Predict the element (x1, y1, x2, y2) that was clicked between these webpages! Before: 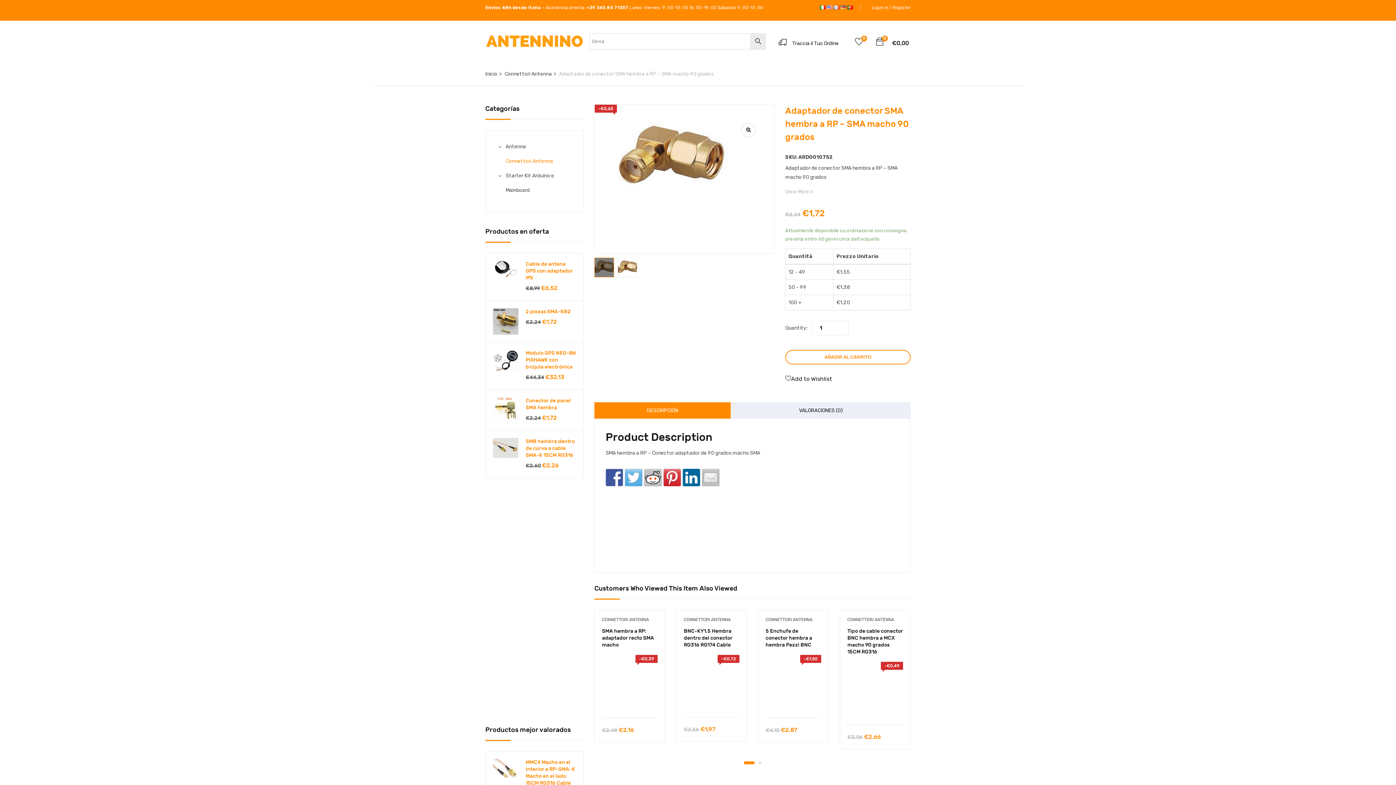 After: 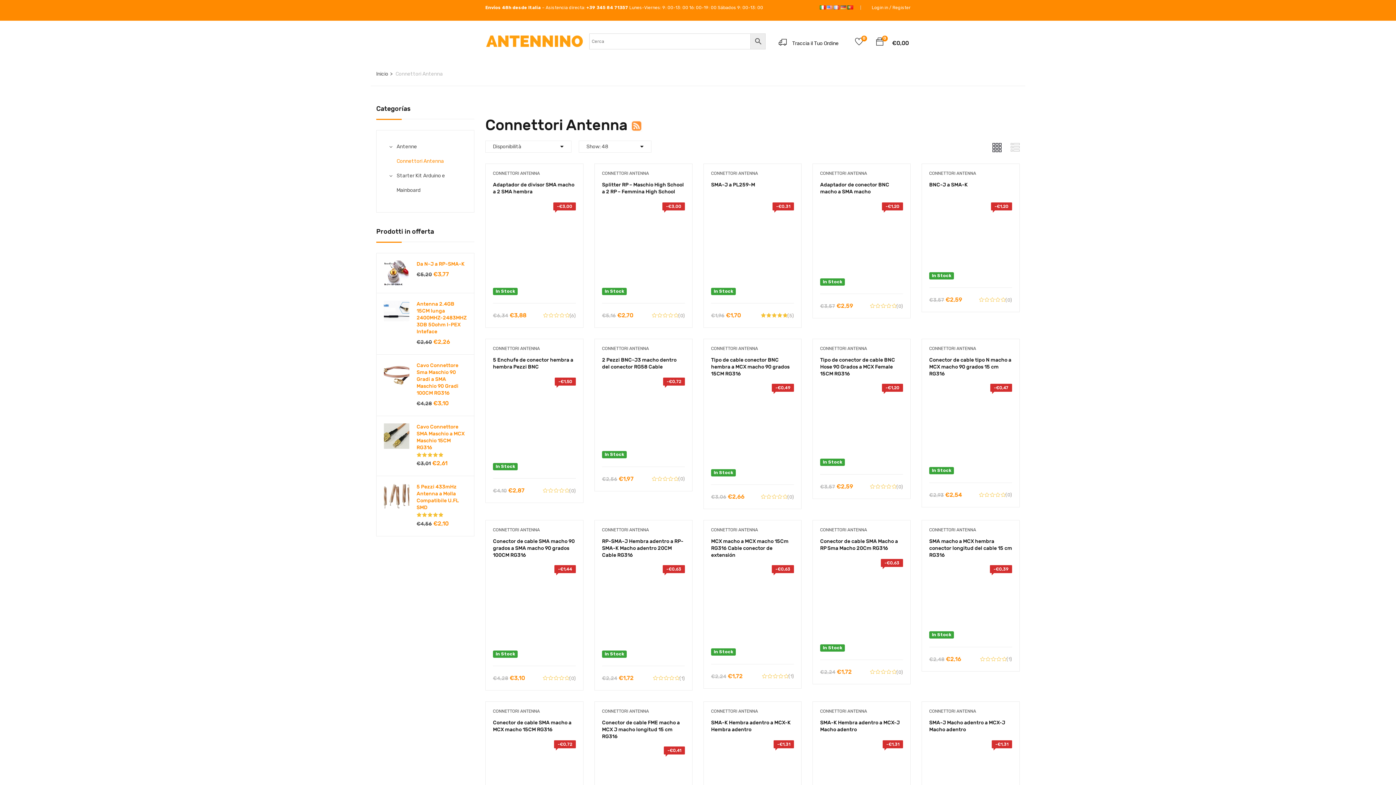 Action: label: CONNETTORI ANTENNA bbox: (847, 617, 894, 622)